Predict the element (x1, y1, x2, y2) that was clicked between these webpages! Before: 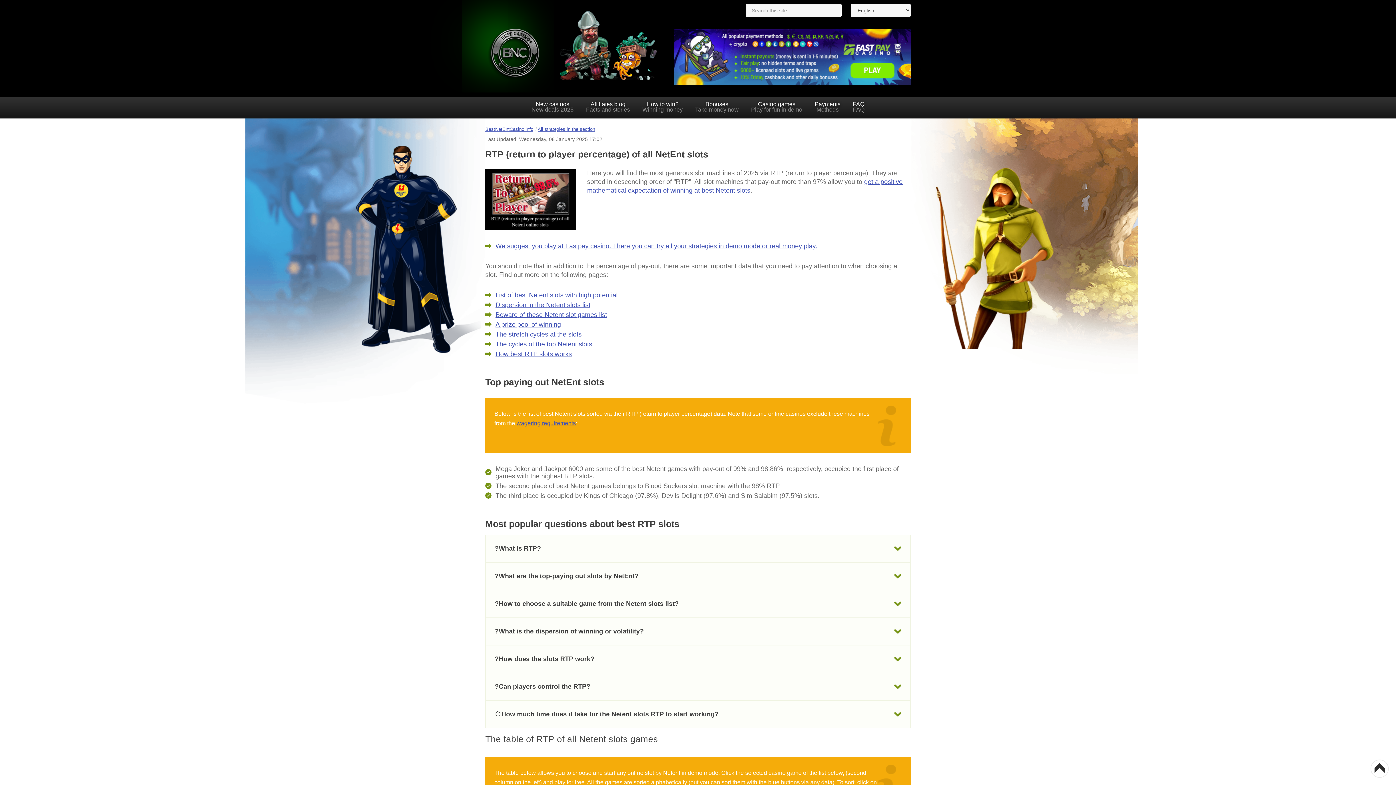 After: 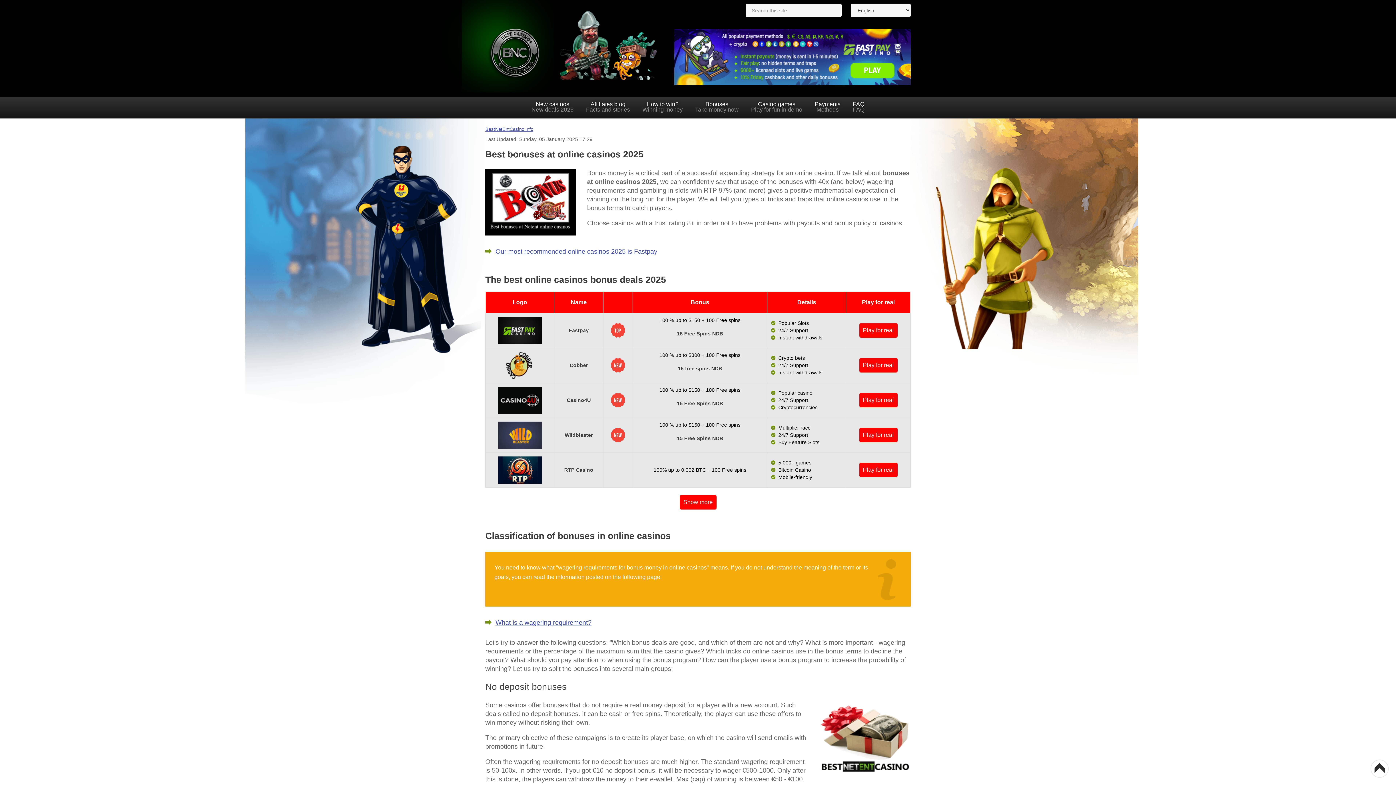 Action: label: Bonuses
Take money now bbox: (690, 96, 743, 118)